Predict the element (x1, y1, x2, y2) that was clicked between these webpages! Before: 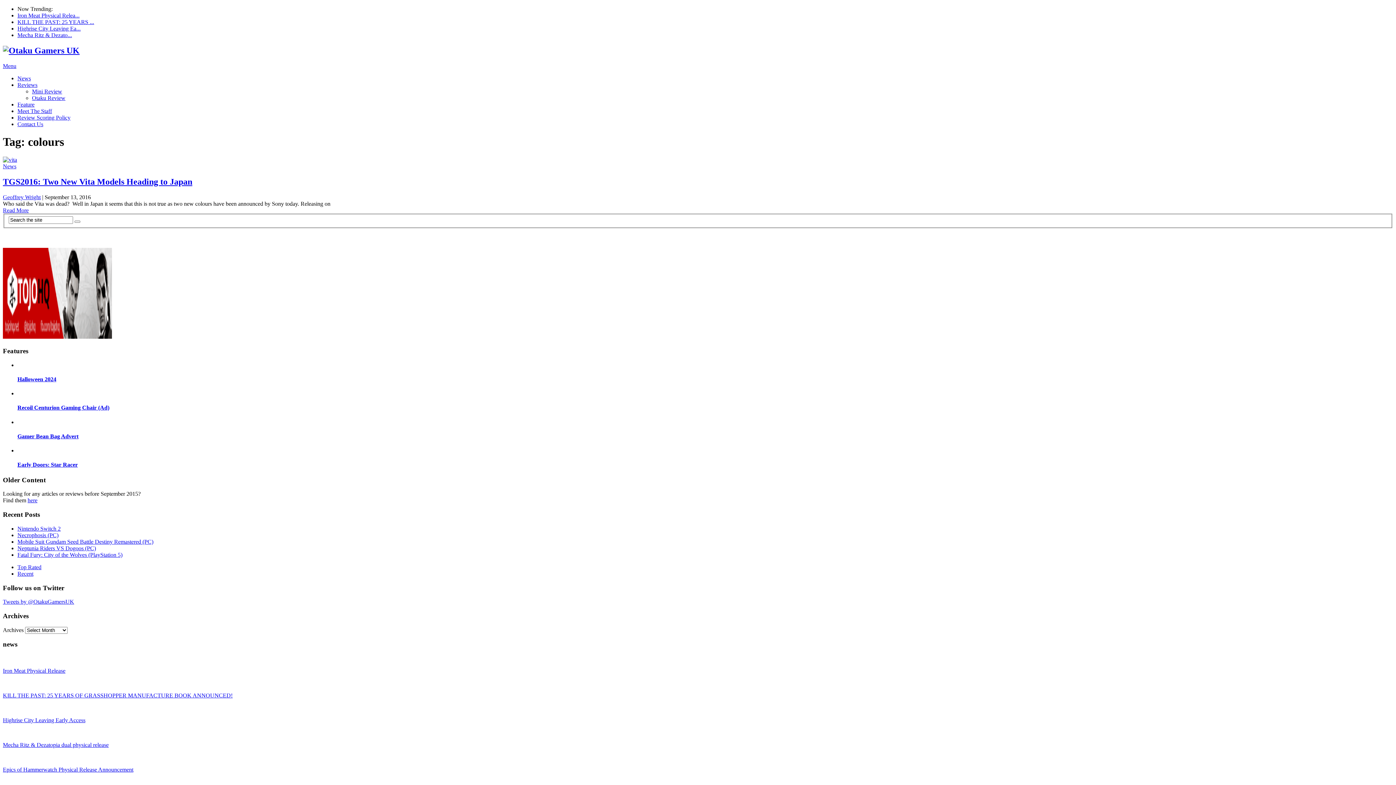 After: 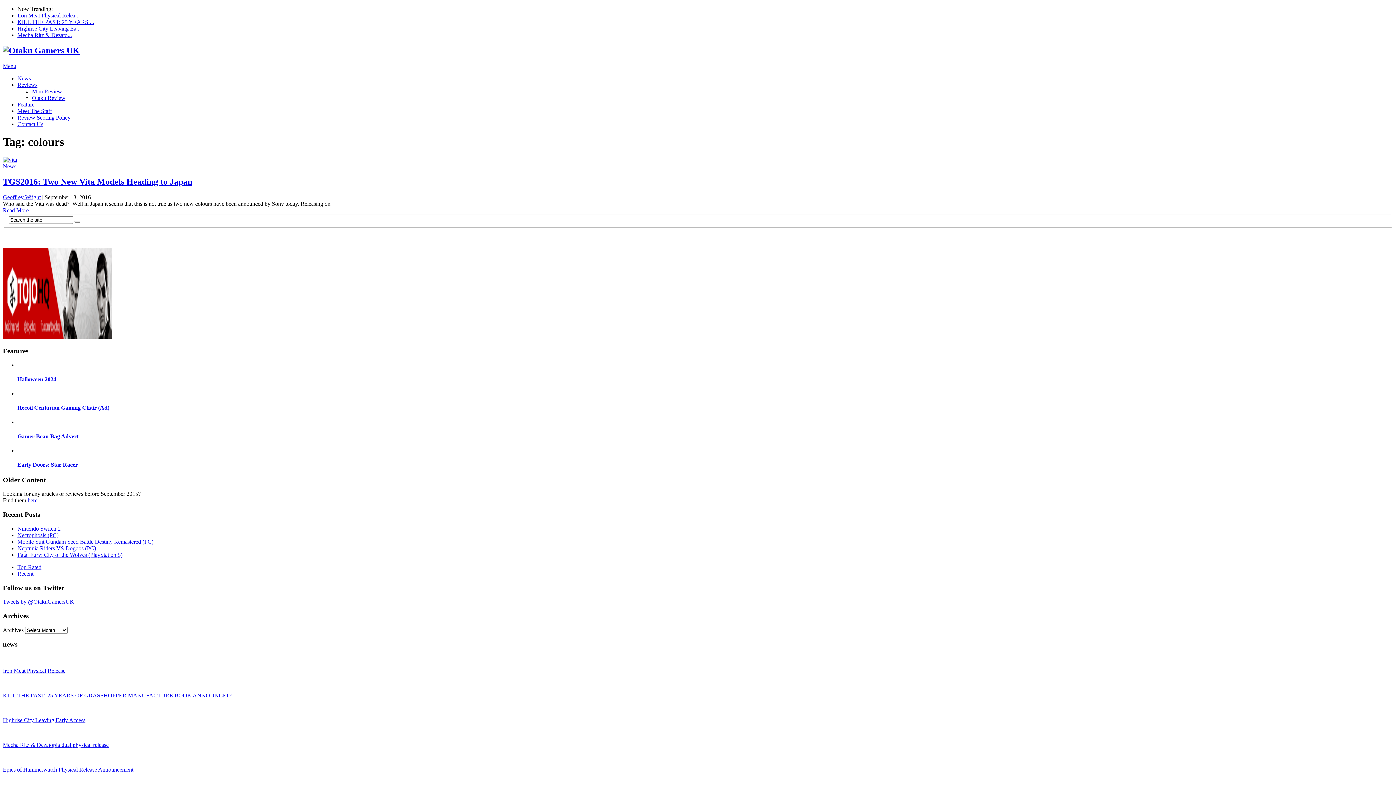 Action: bbox: (2, 62, 16, 69) label: Menu